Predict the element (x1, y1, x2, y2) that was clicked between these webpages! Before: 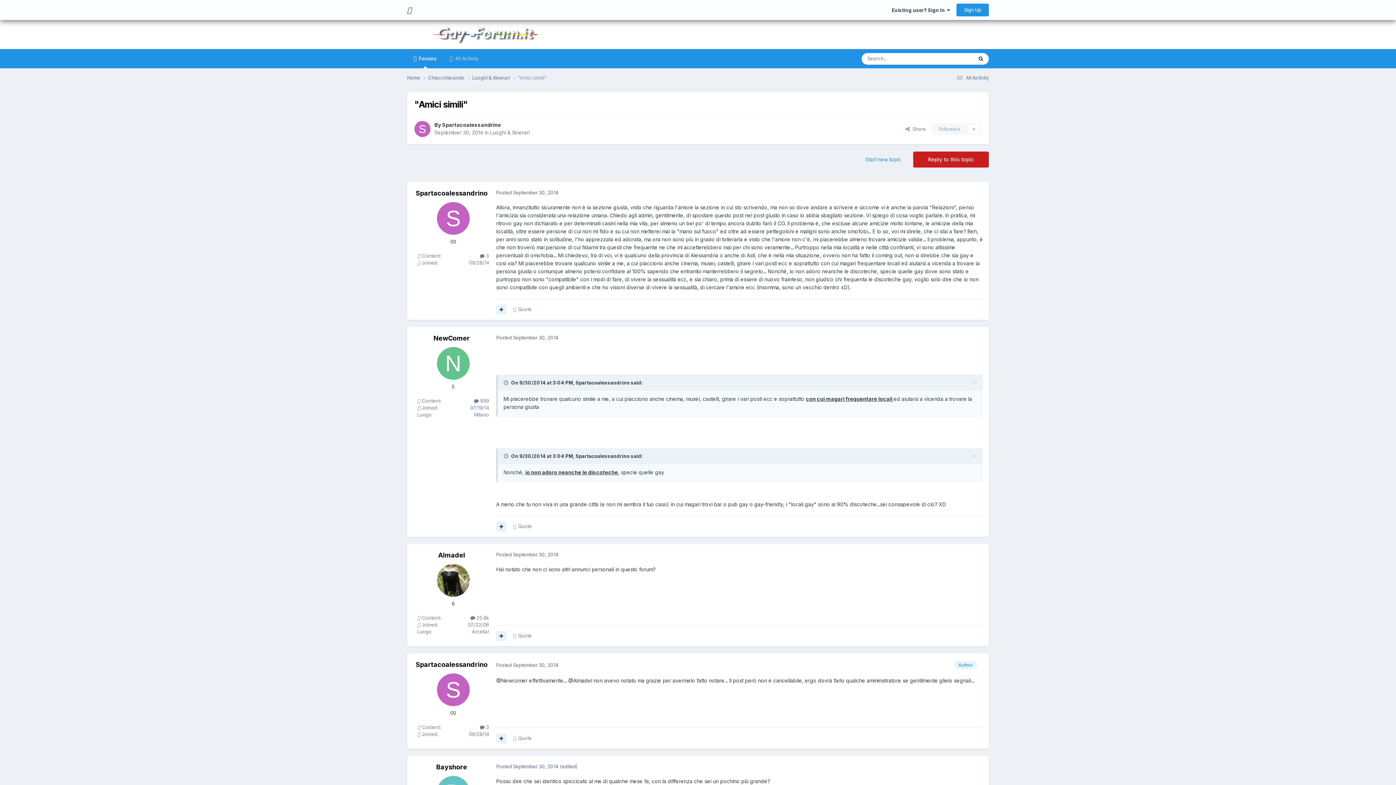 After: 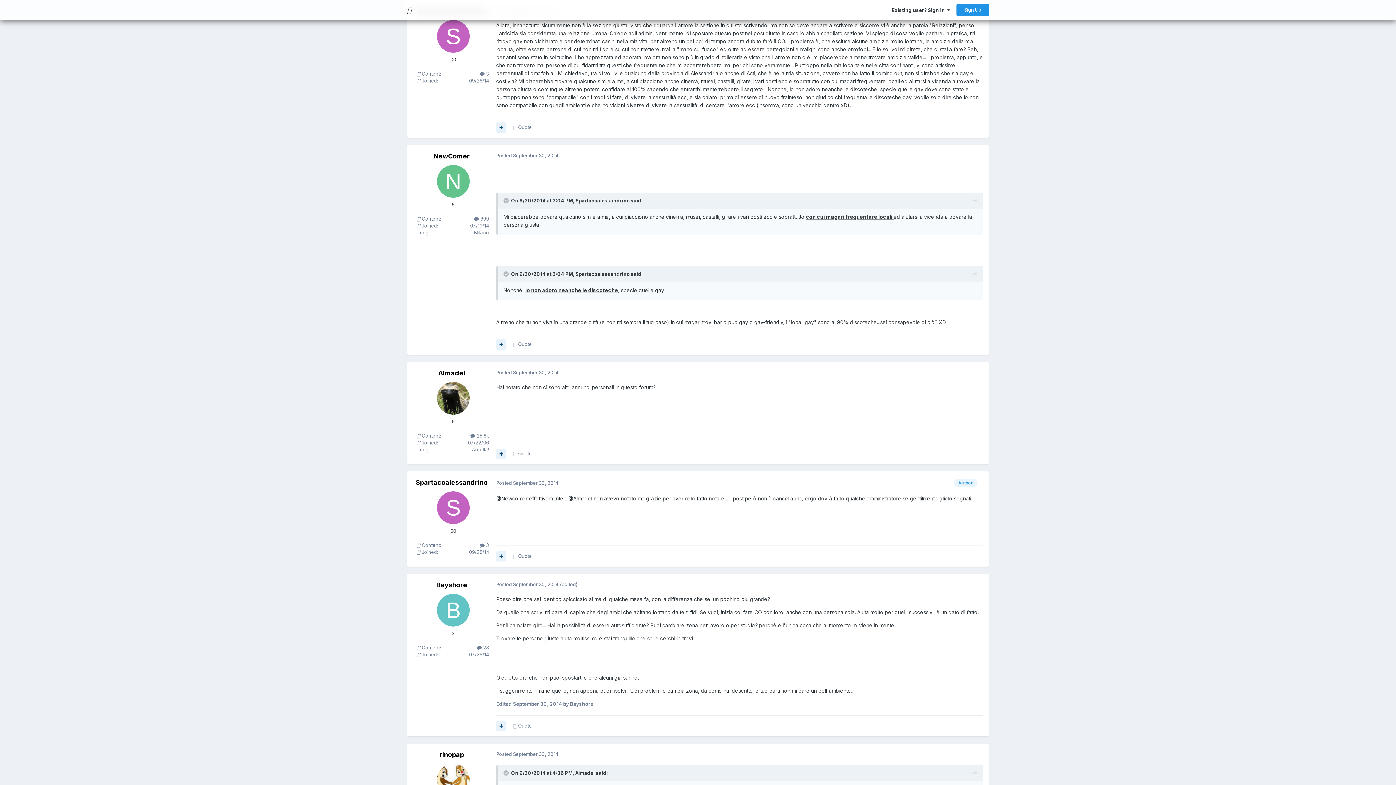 Action: bbox: (972, 379, 977, 387)